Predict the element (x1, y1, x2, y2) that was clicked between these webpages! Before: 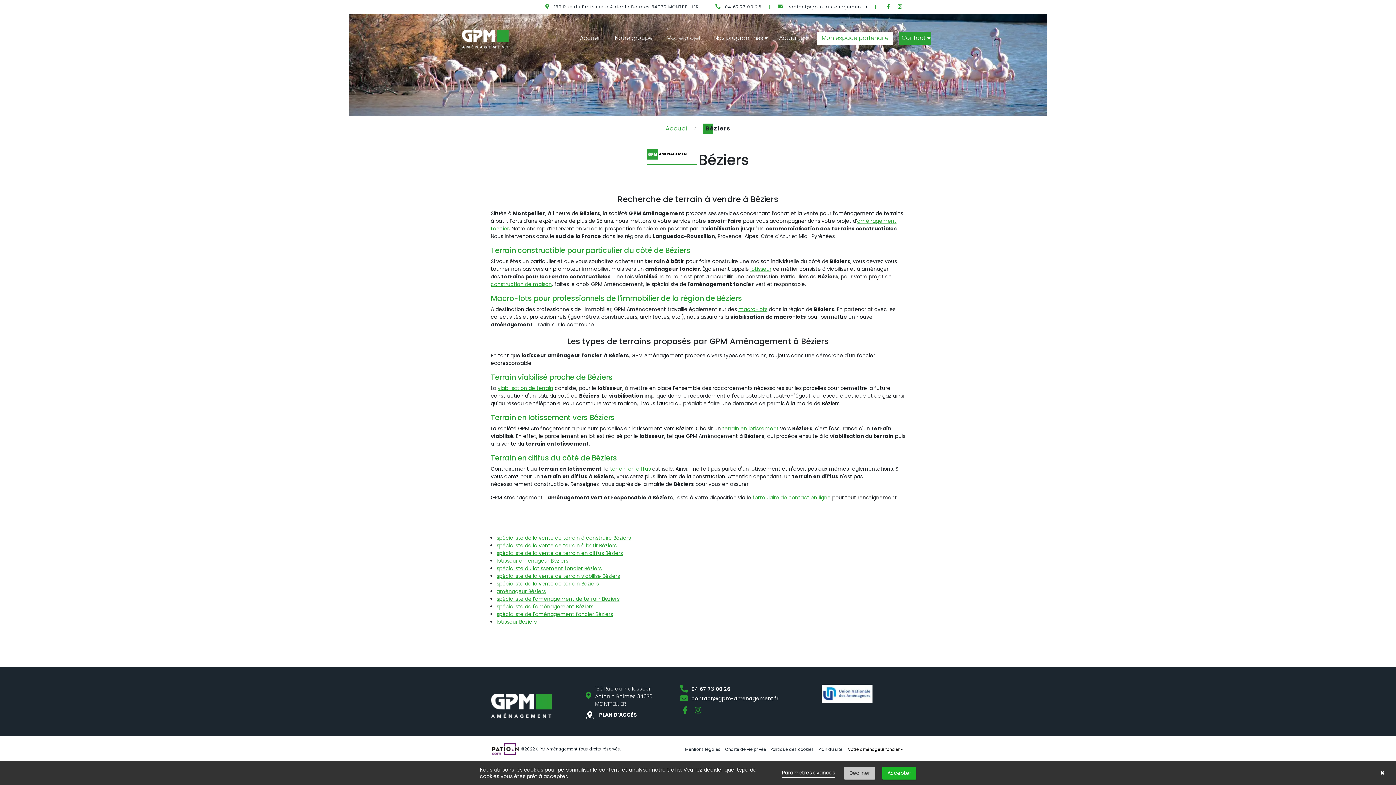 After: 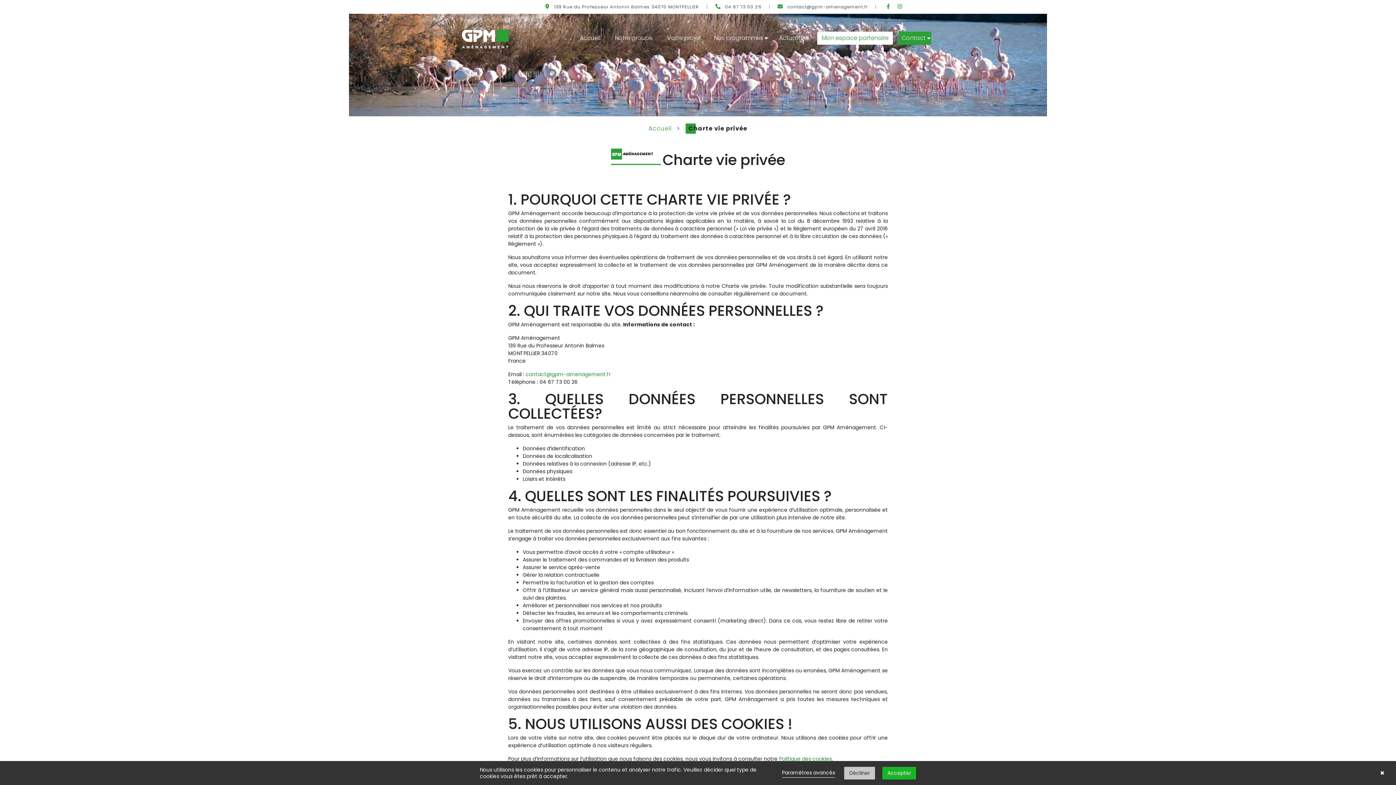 Action: bbox: (725, 746, 766, 752) label: Charte de vie privée